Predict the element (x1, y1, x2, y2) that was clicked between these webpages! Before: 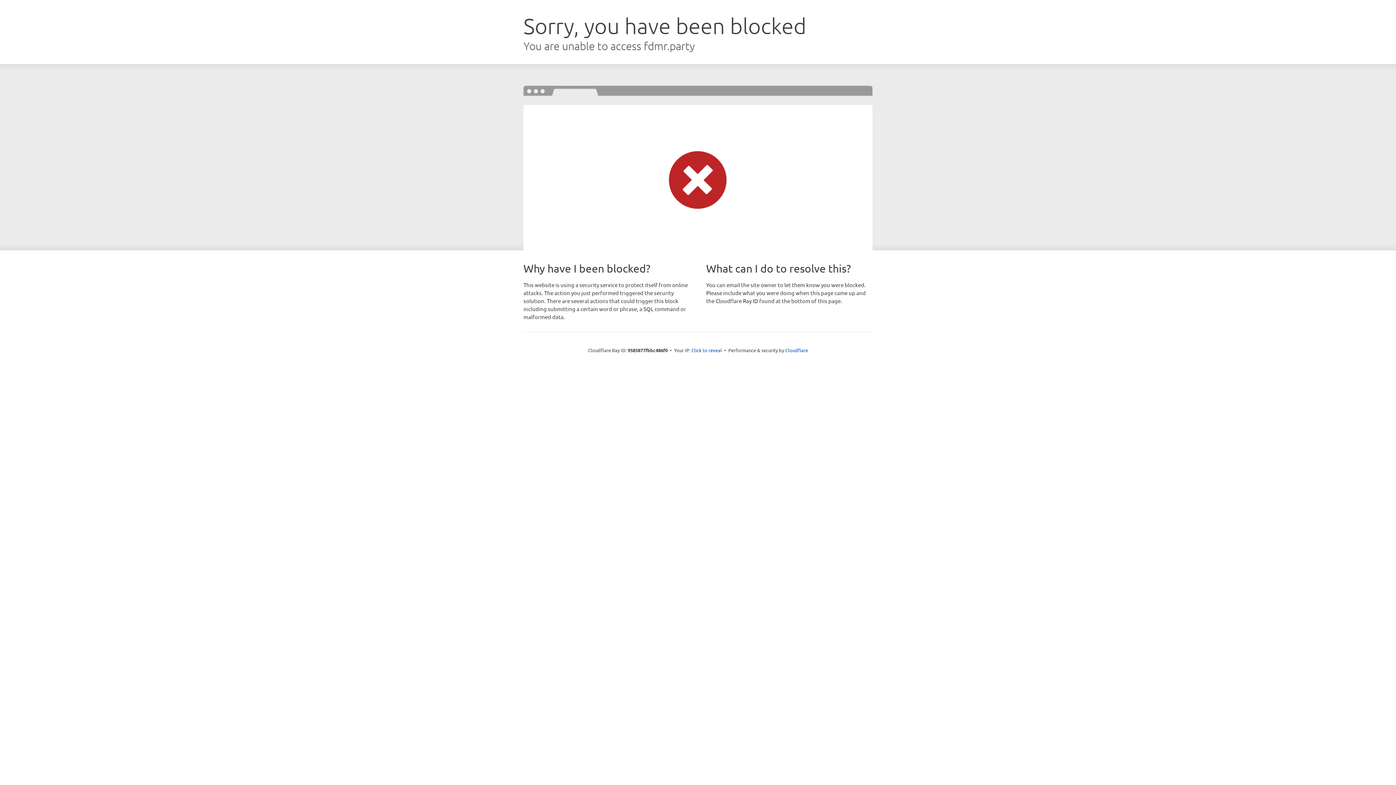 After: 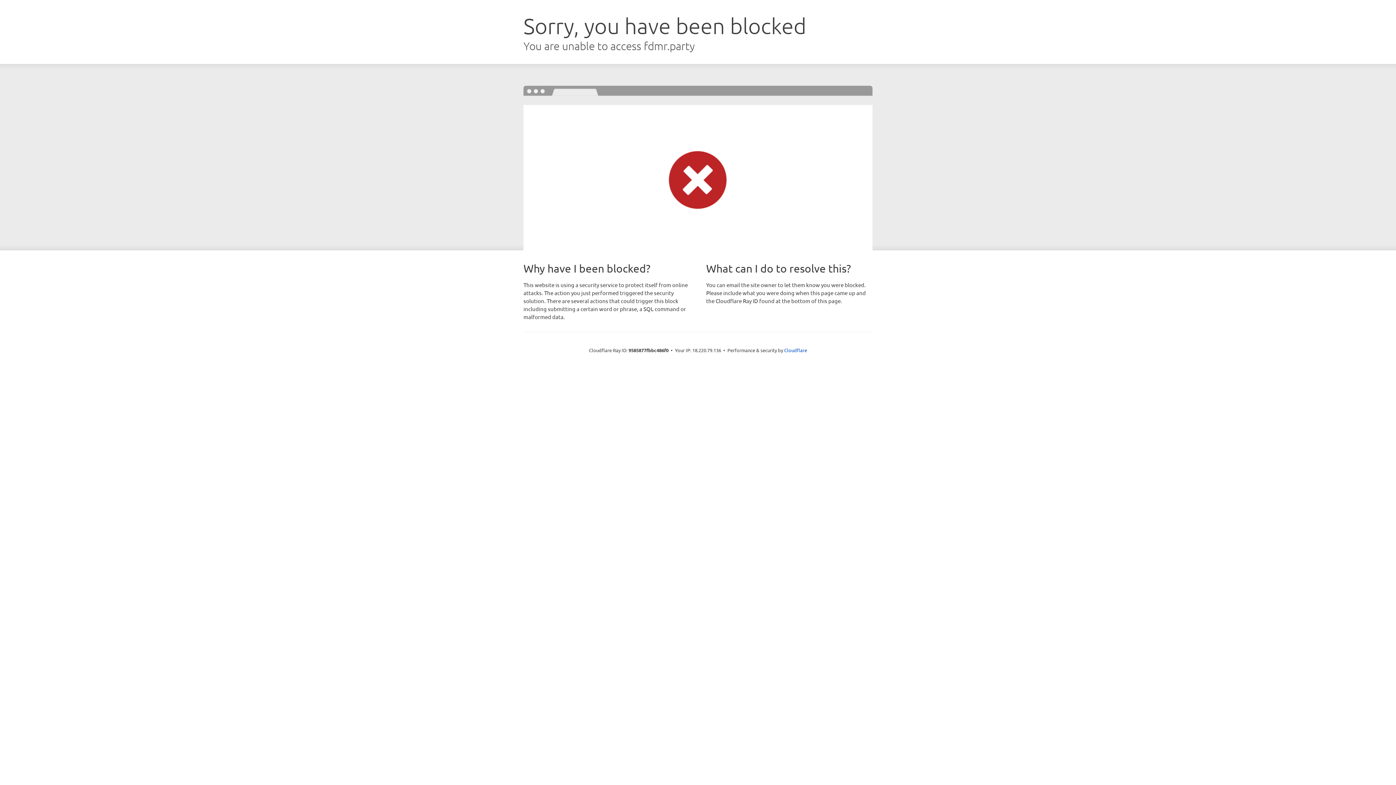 Action: bbox: (691, 346, 722, 353) label: Click to reveal